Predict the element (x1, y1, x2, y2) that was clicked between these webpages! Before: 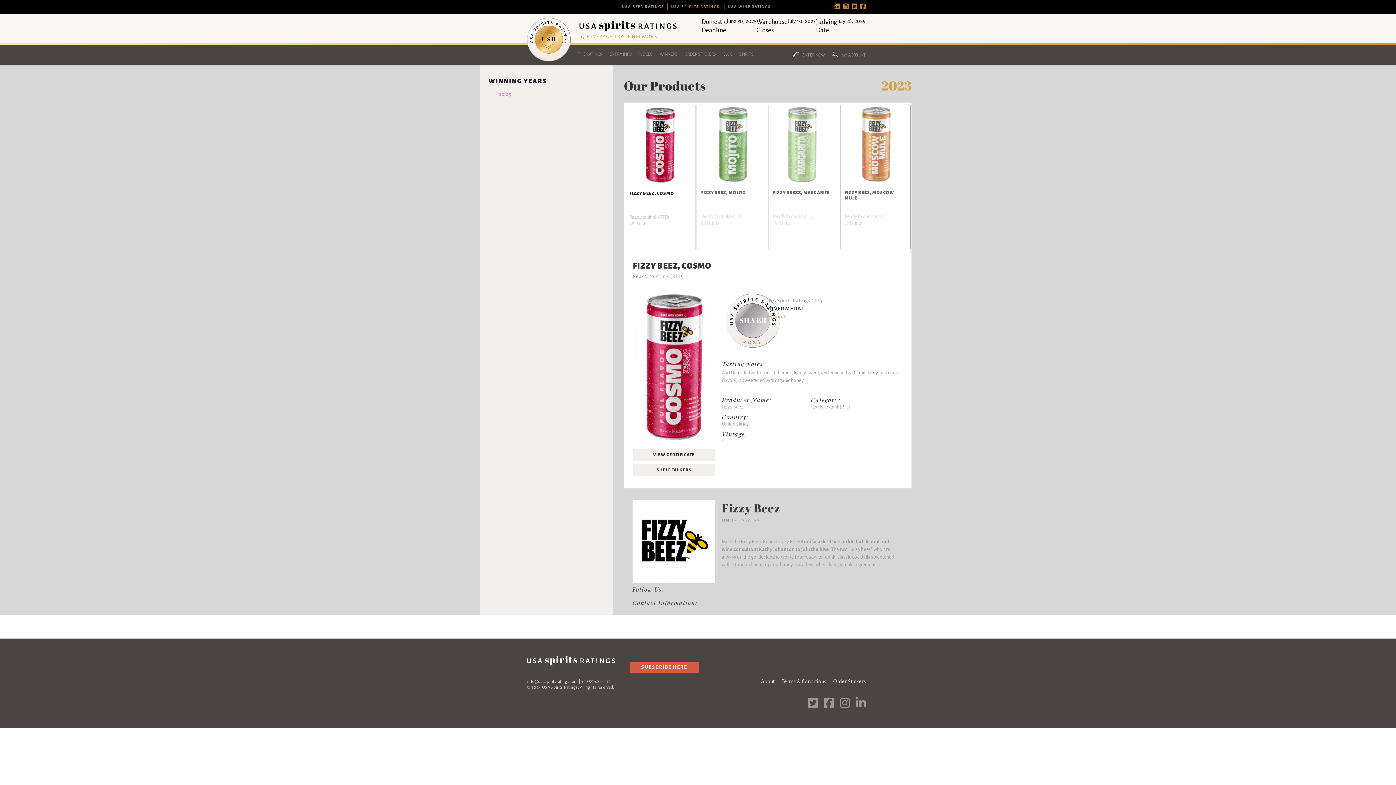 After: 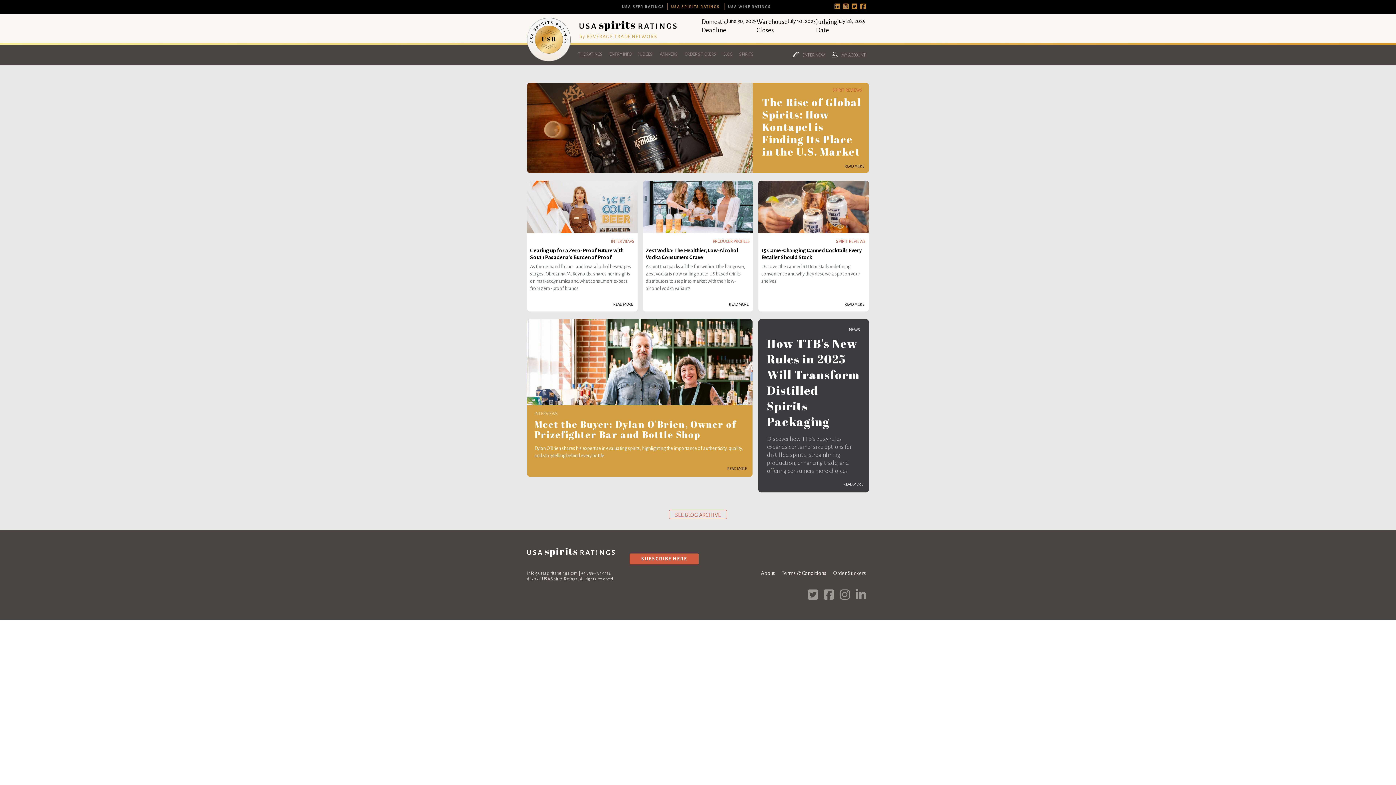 Action: bbox: (720, 45, 735, 65) label: BLOG